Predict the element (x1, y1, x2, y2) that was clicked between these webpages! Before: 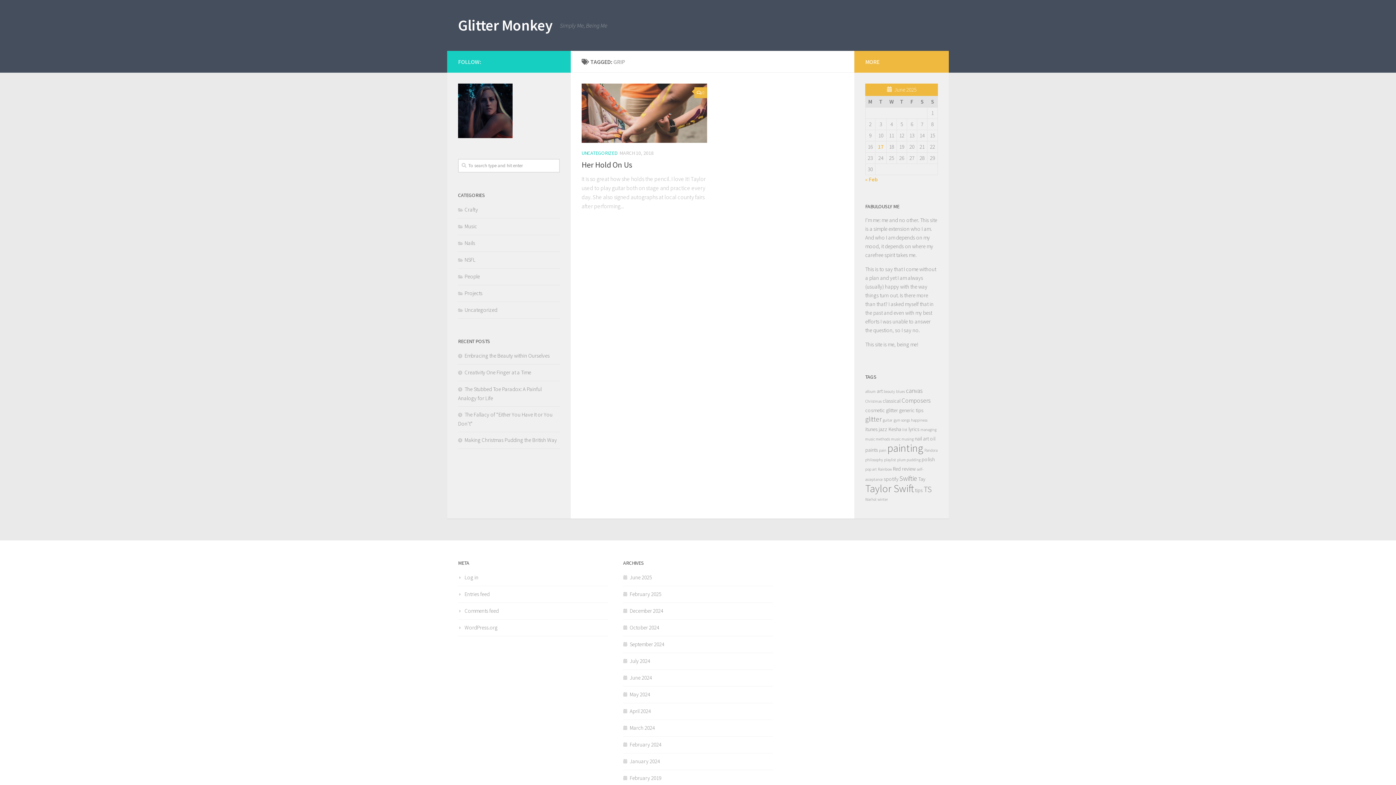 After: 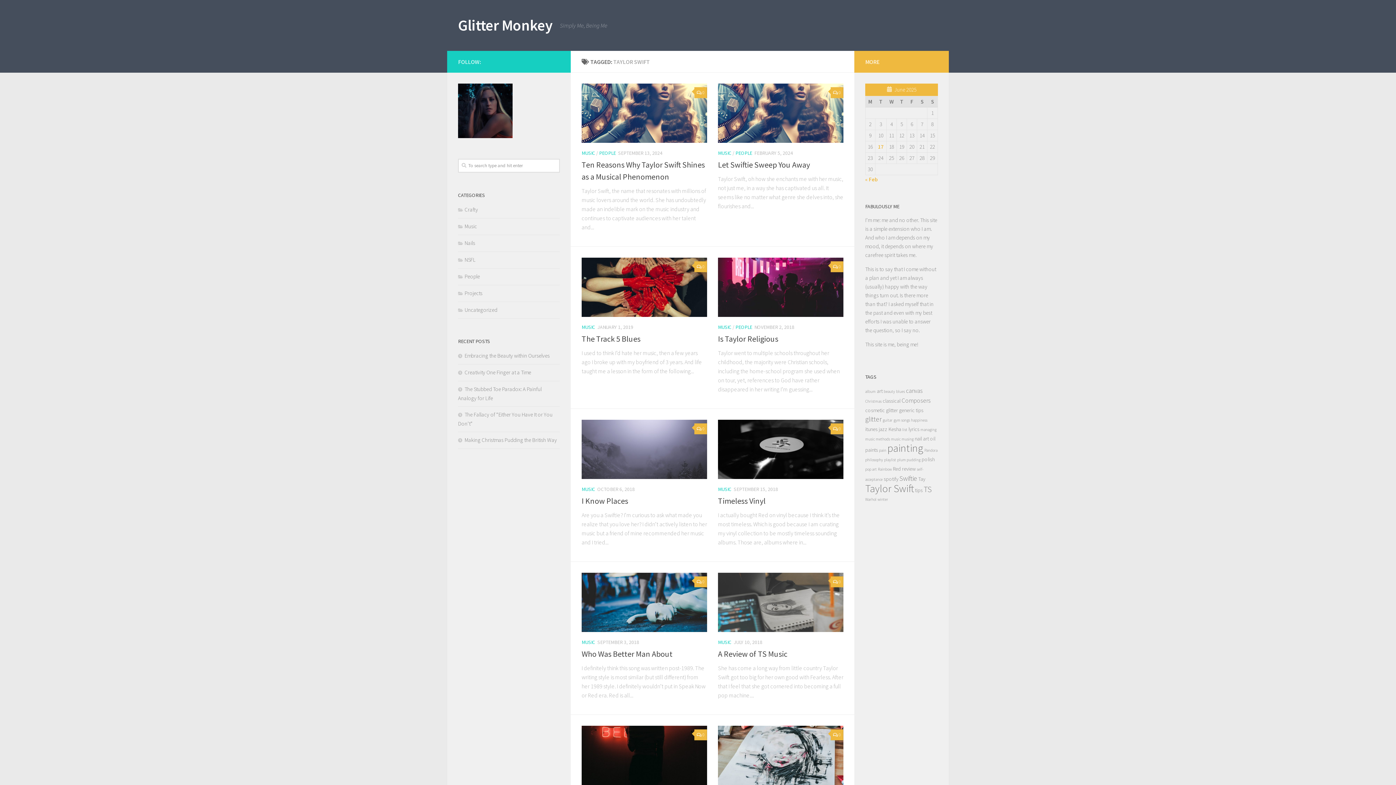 Action: label: Taylor Swift (13 items) bbox: (865, 482, 914, 495)